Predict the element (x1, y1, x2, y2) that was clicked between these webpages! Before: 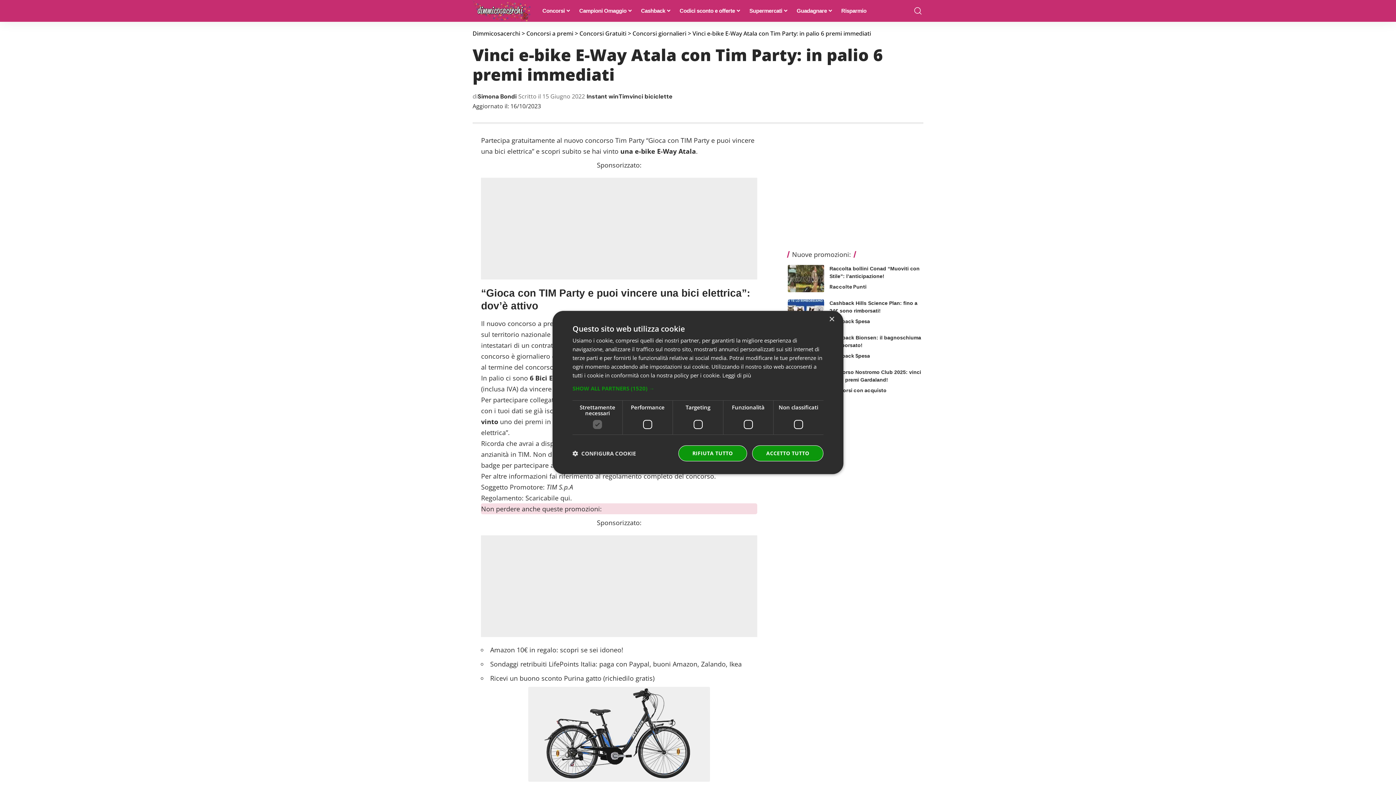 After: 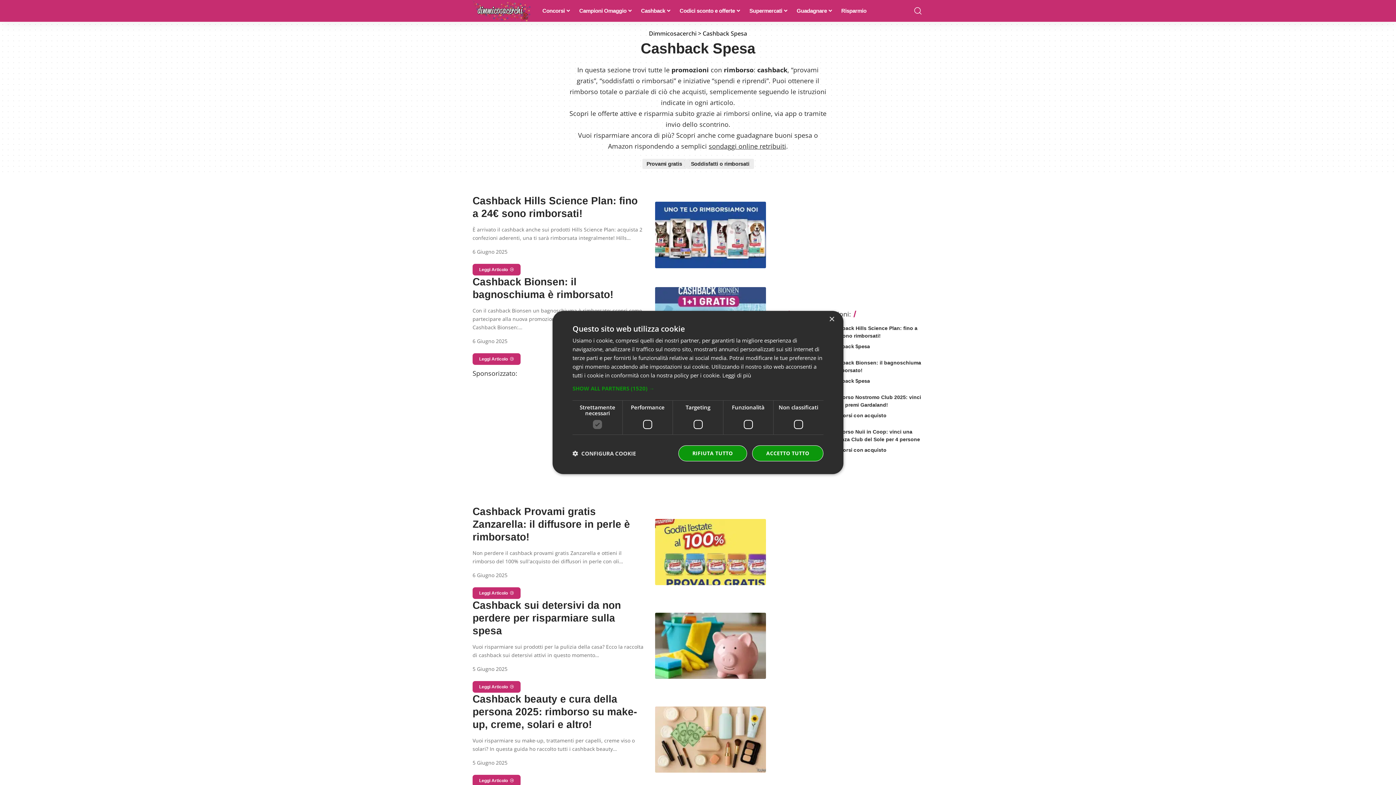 Action: label: Cashback bbox: (636, 0, 675, 21)